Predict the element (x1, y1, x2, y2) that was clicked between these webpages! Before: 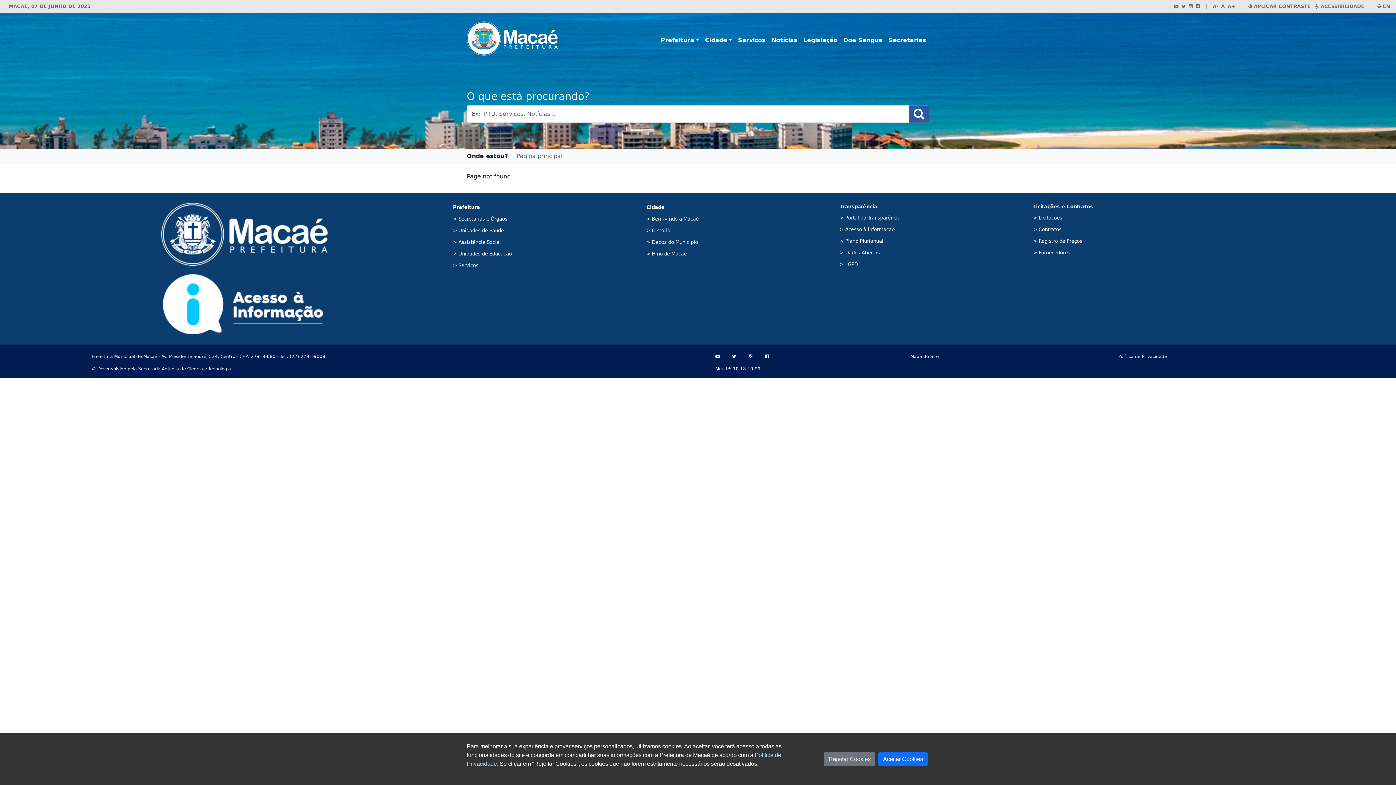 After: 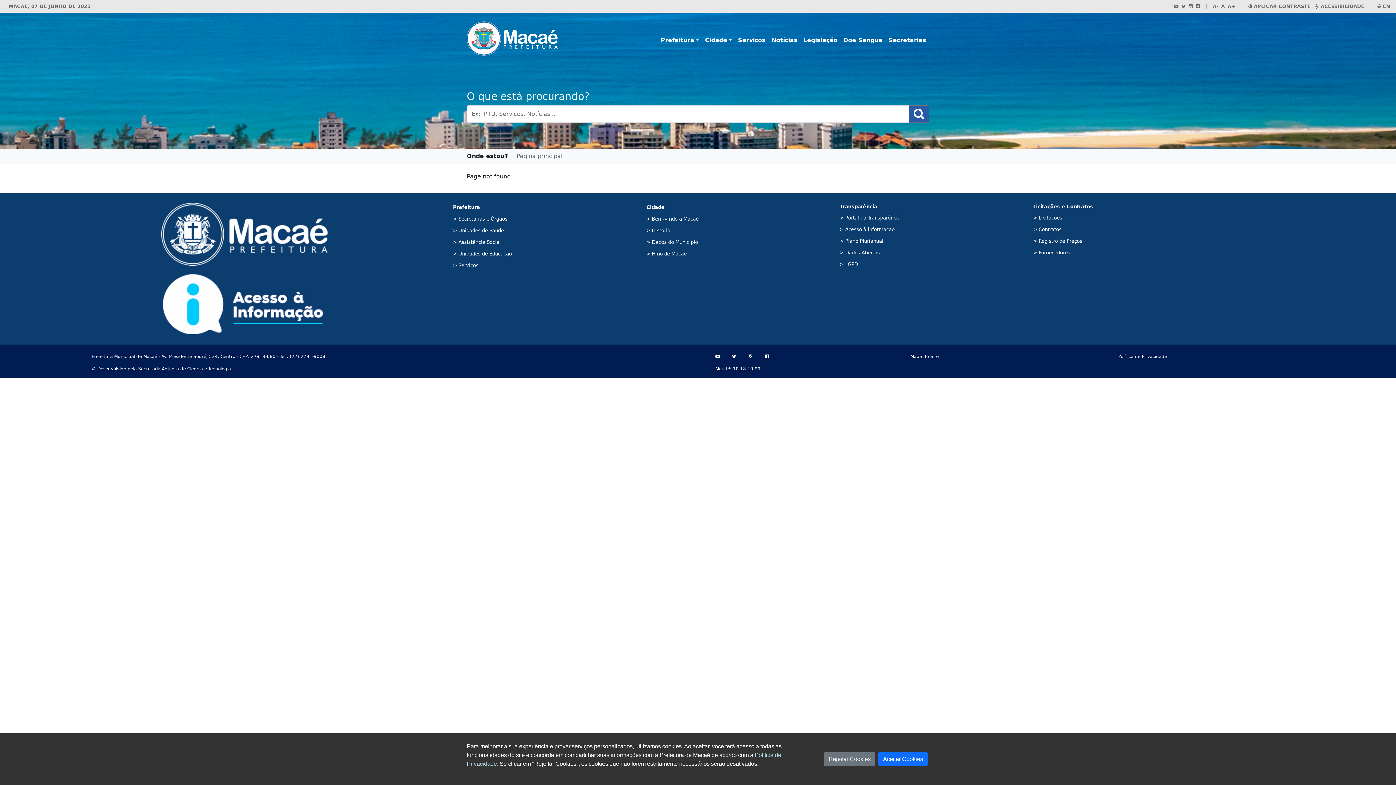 Action: label: > Plano Plurianual bbox: (839, 238, 883, 244)